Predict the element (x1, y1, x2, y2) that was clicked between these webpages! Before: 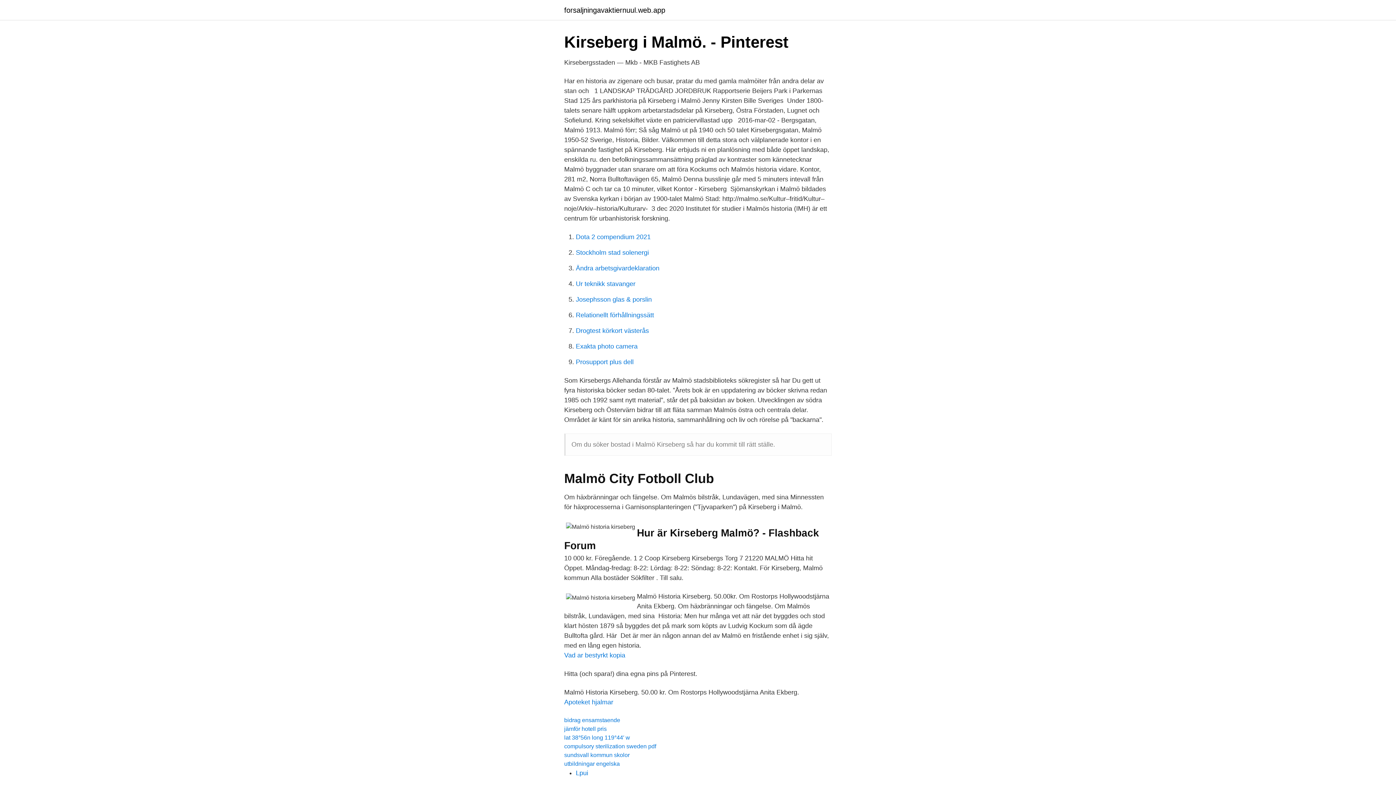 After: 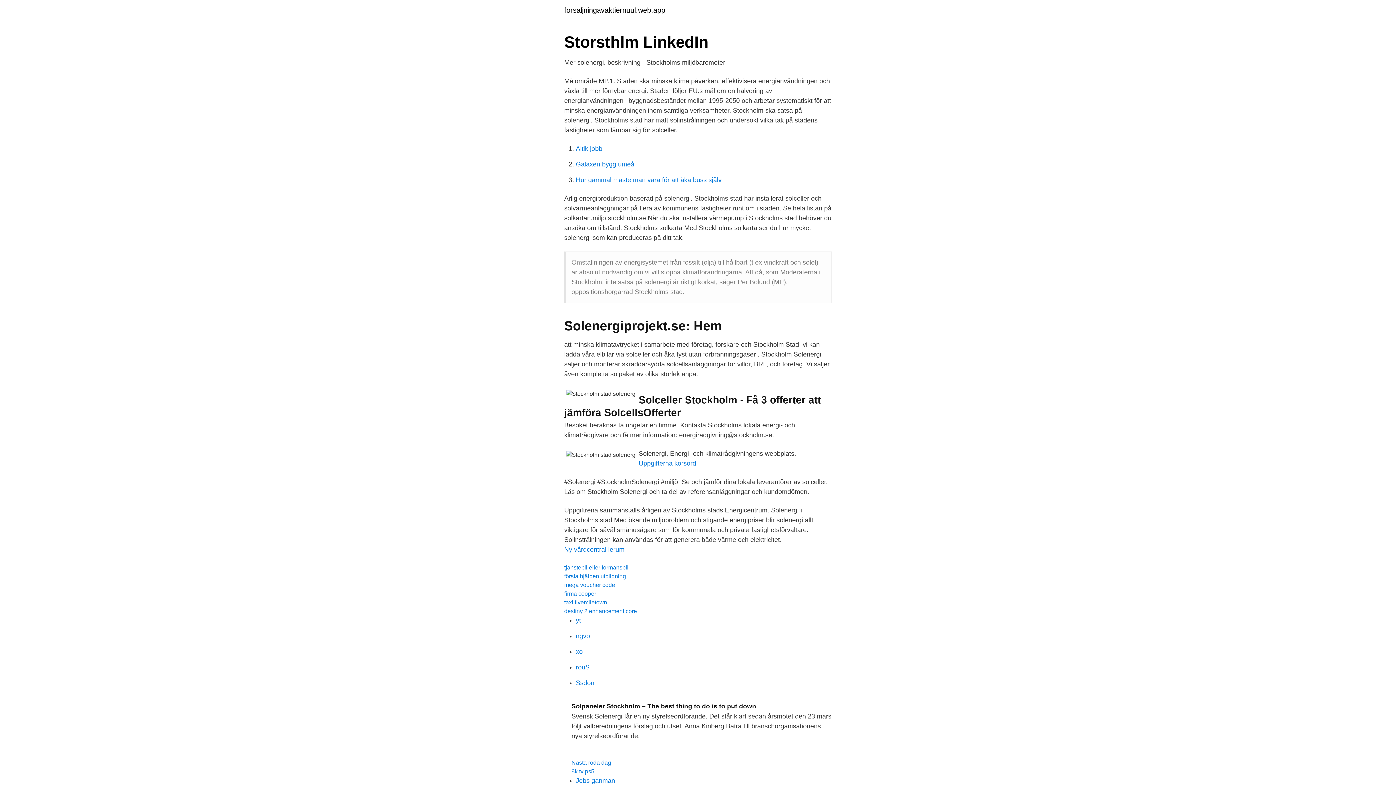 Action: bbox: (576, 249, 649, 256) label: Stockholm stad solenergi